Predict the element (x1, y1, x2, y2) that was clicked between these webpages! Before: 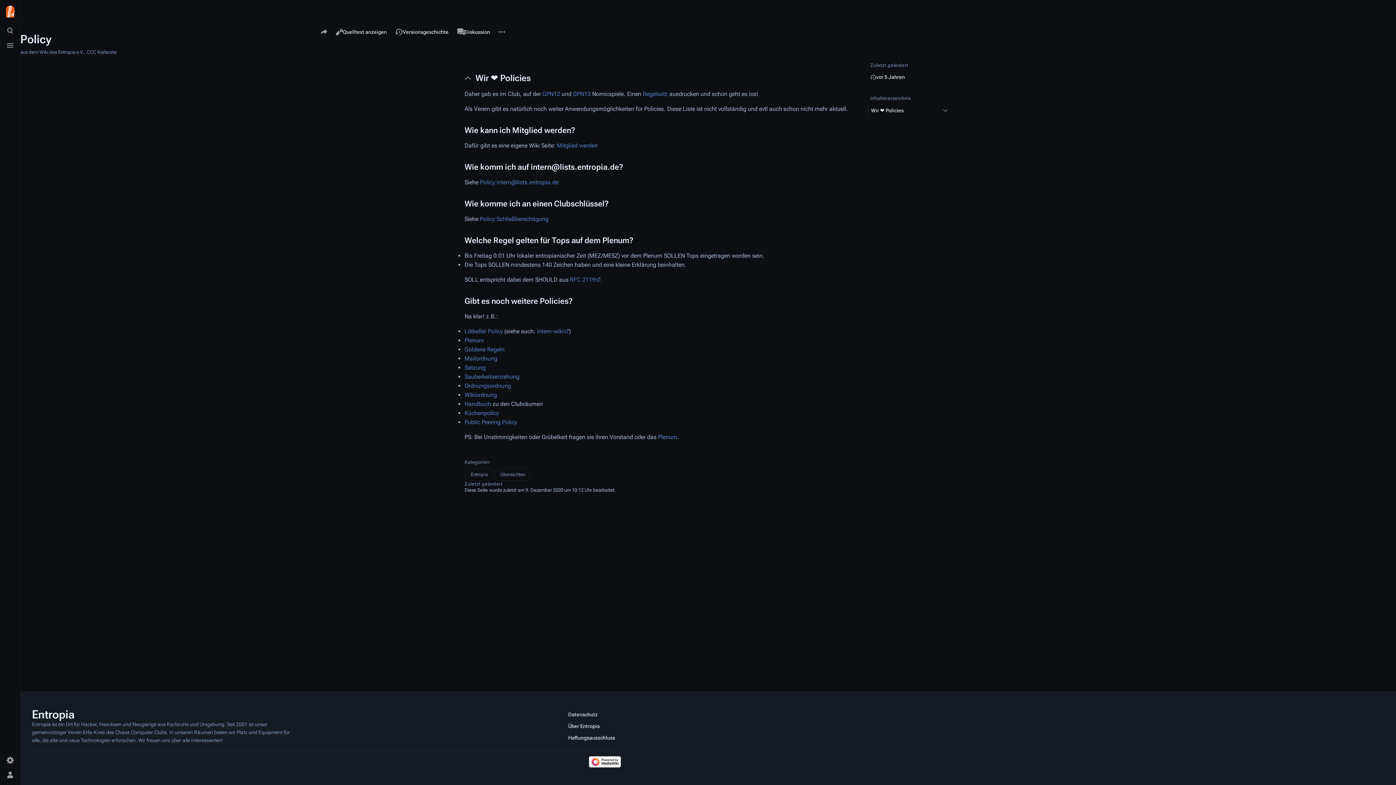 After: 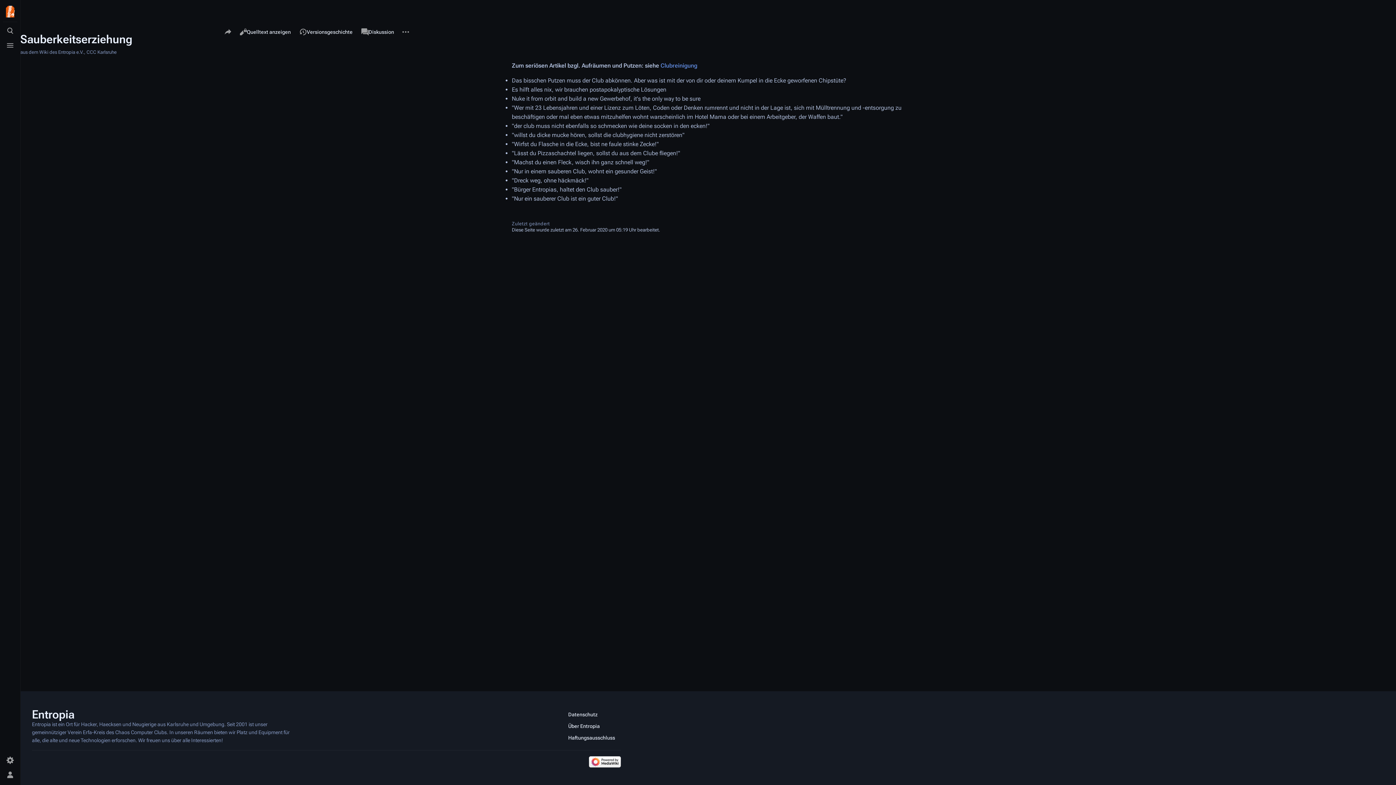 Action: bbox: (464, 373, 519, 380) label: Sauberkeitserziehung